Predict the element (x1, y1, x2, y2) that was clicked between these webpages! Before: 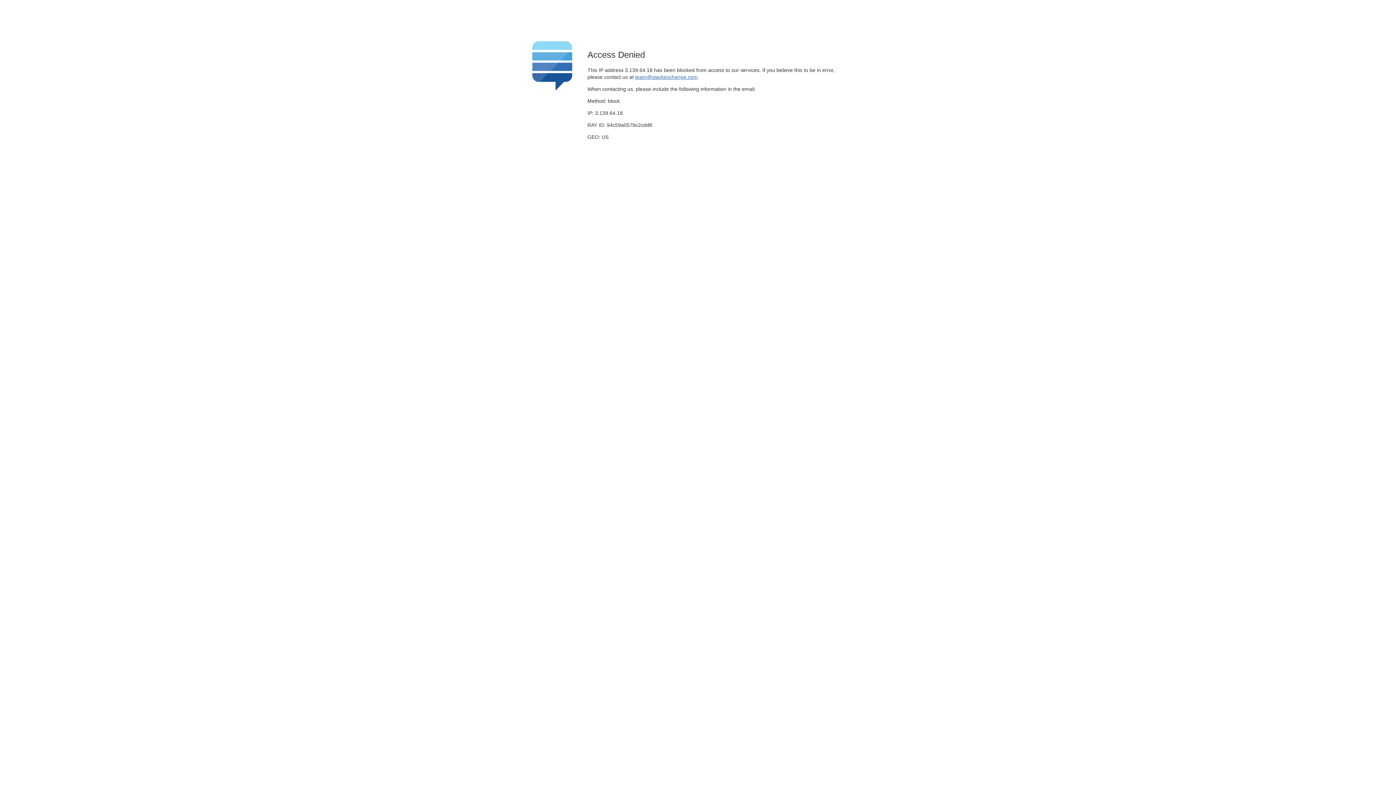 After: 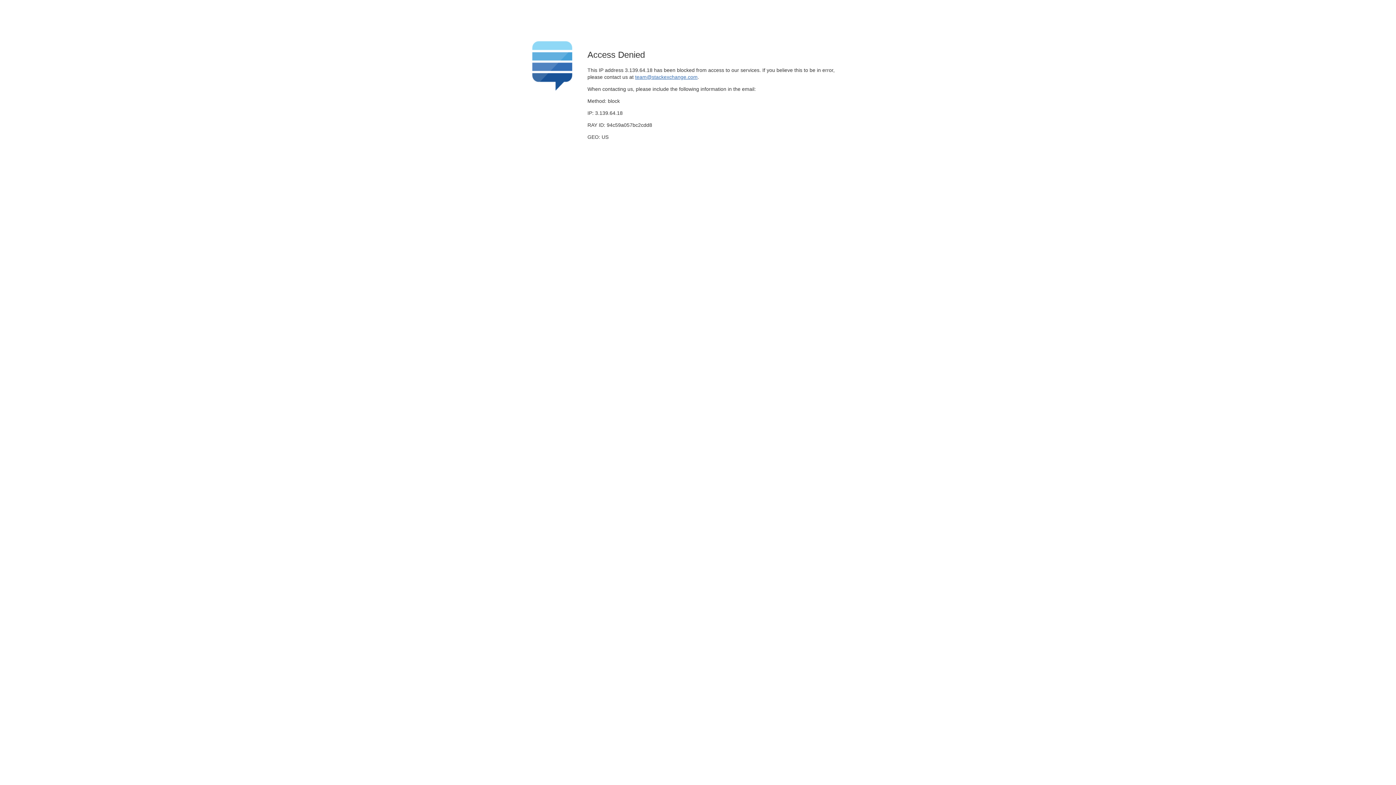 Action: label: team@stackexchange.com bbox: (635, 74, 697, 79)